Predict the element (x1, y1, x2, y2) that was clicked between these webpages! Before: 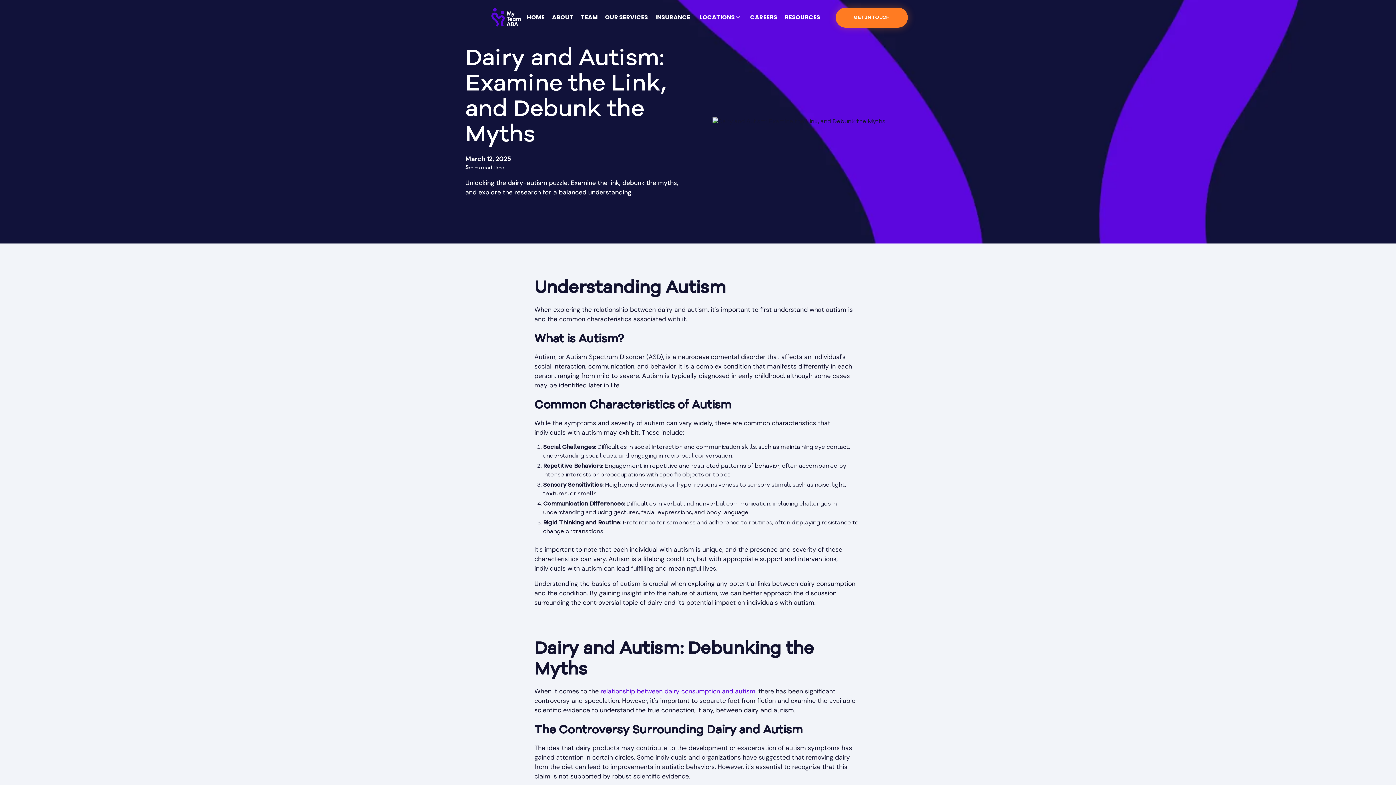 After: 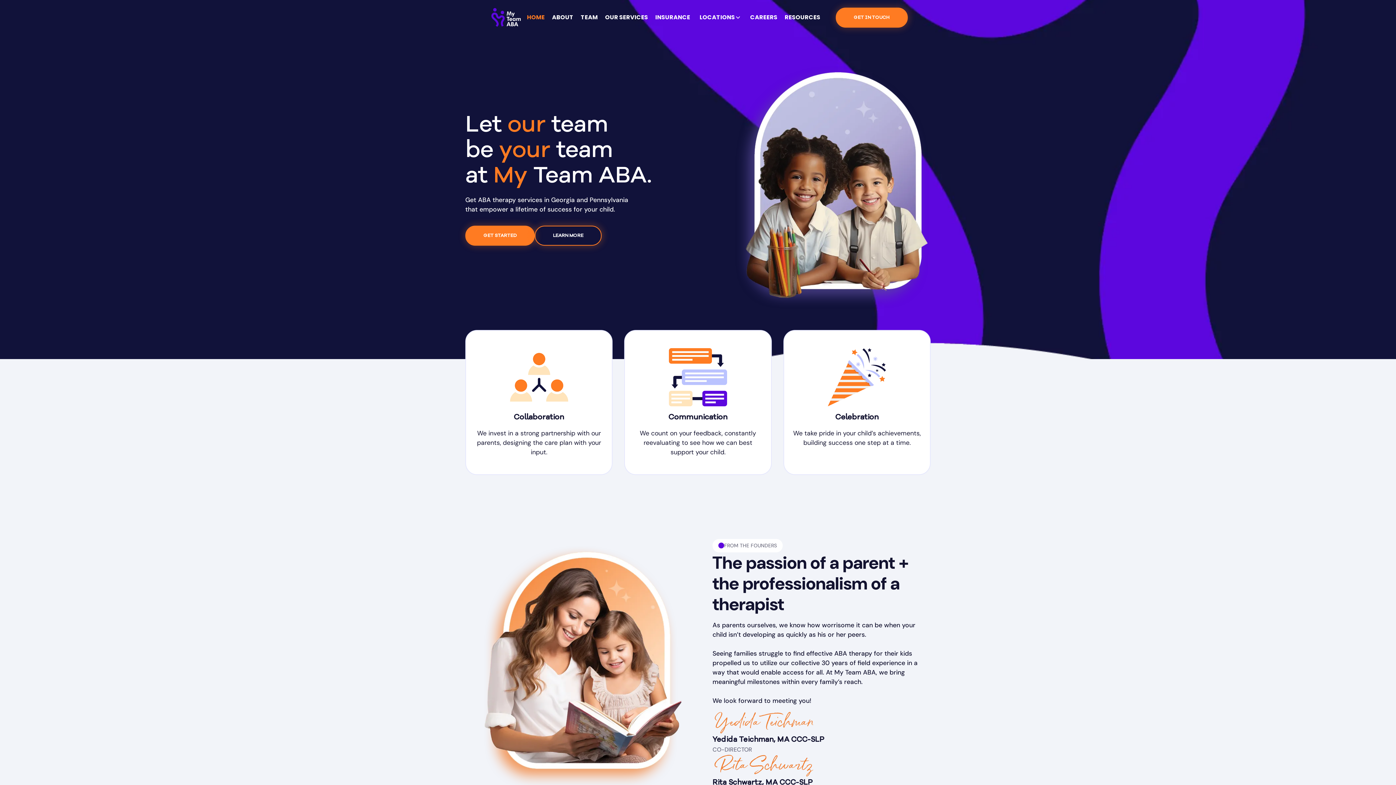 Action: bbox: (523, 7, 548, 27) label: HOME